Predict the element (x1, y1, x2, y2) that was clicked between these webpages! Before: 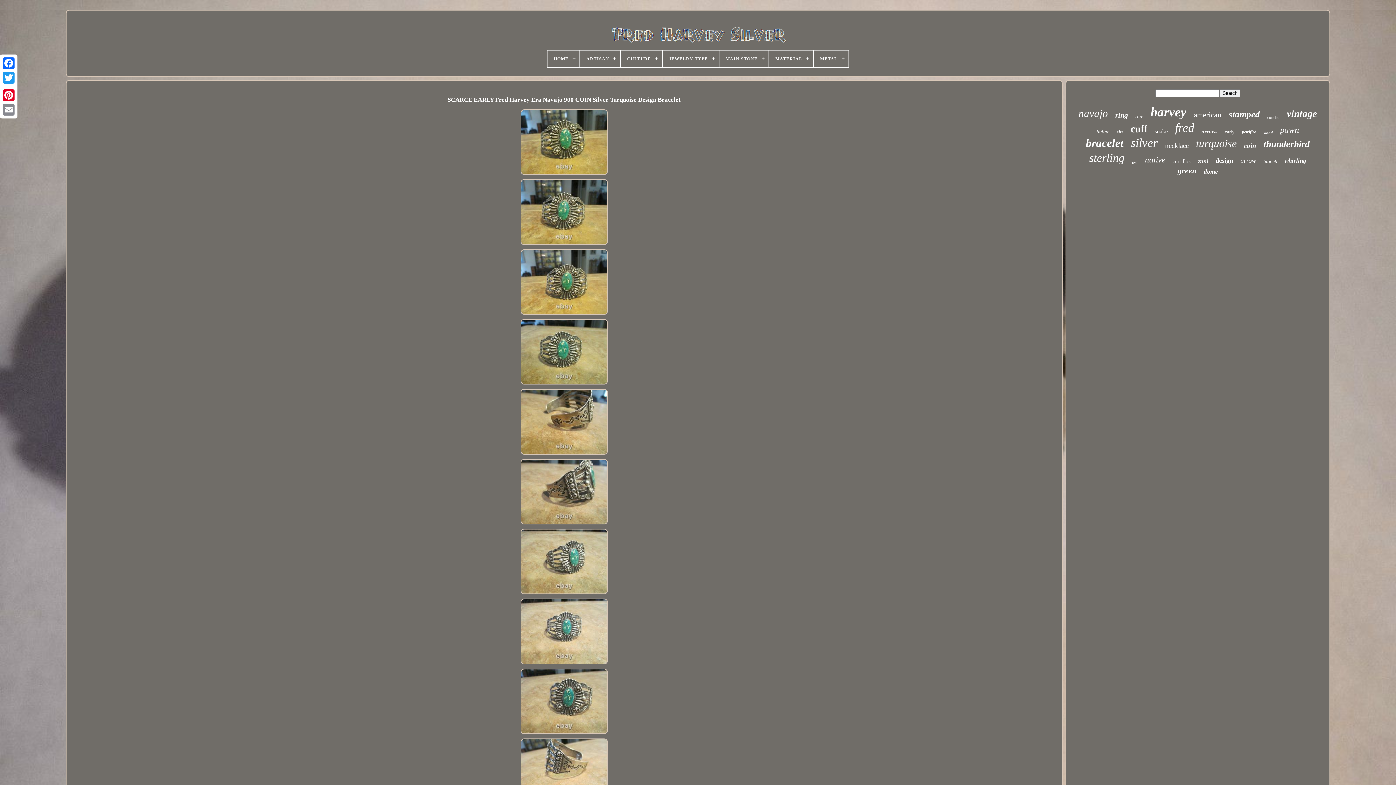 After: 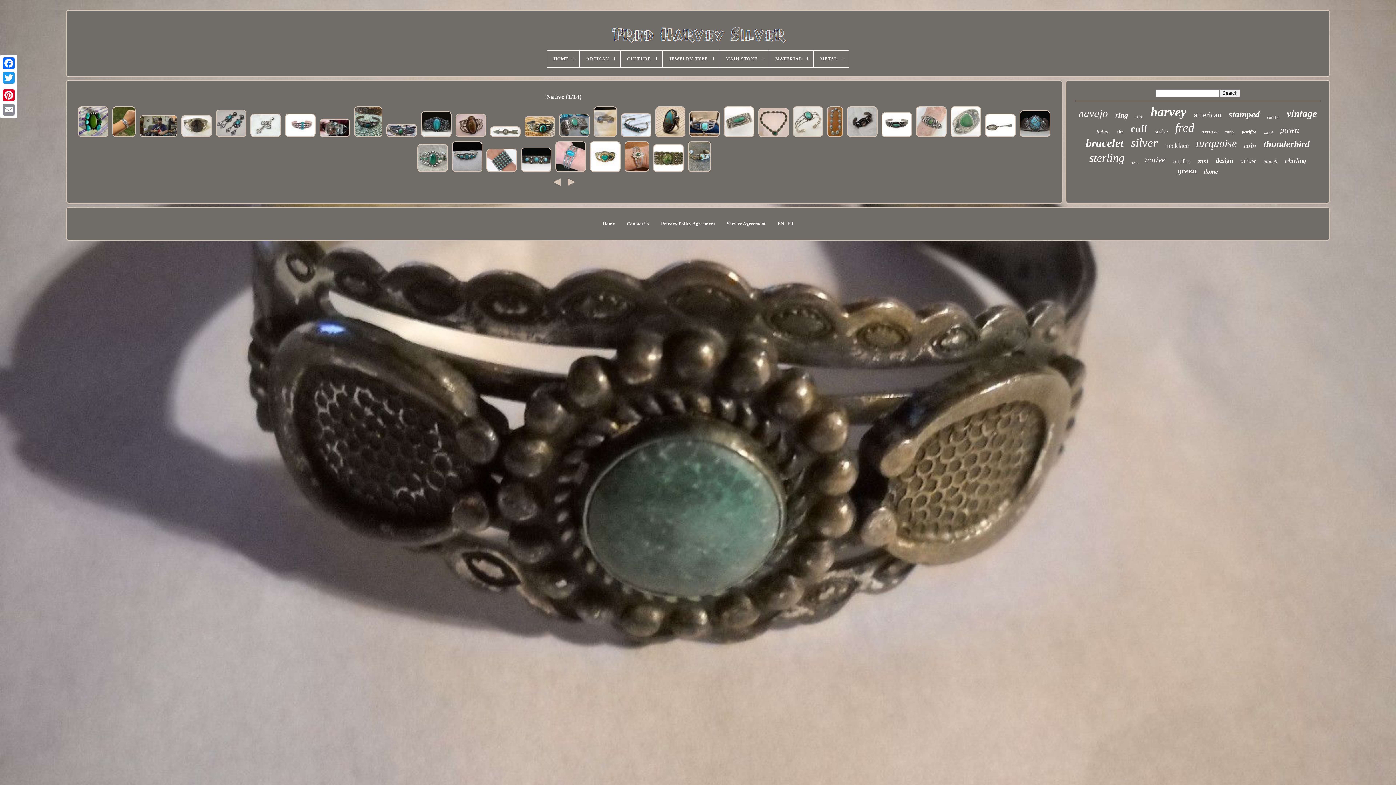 Action: label: native bbox: (1145, 155, 1165, 164)